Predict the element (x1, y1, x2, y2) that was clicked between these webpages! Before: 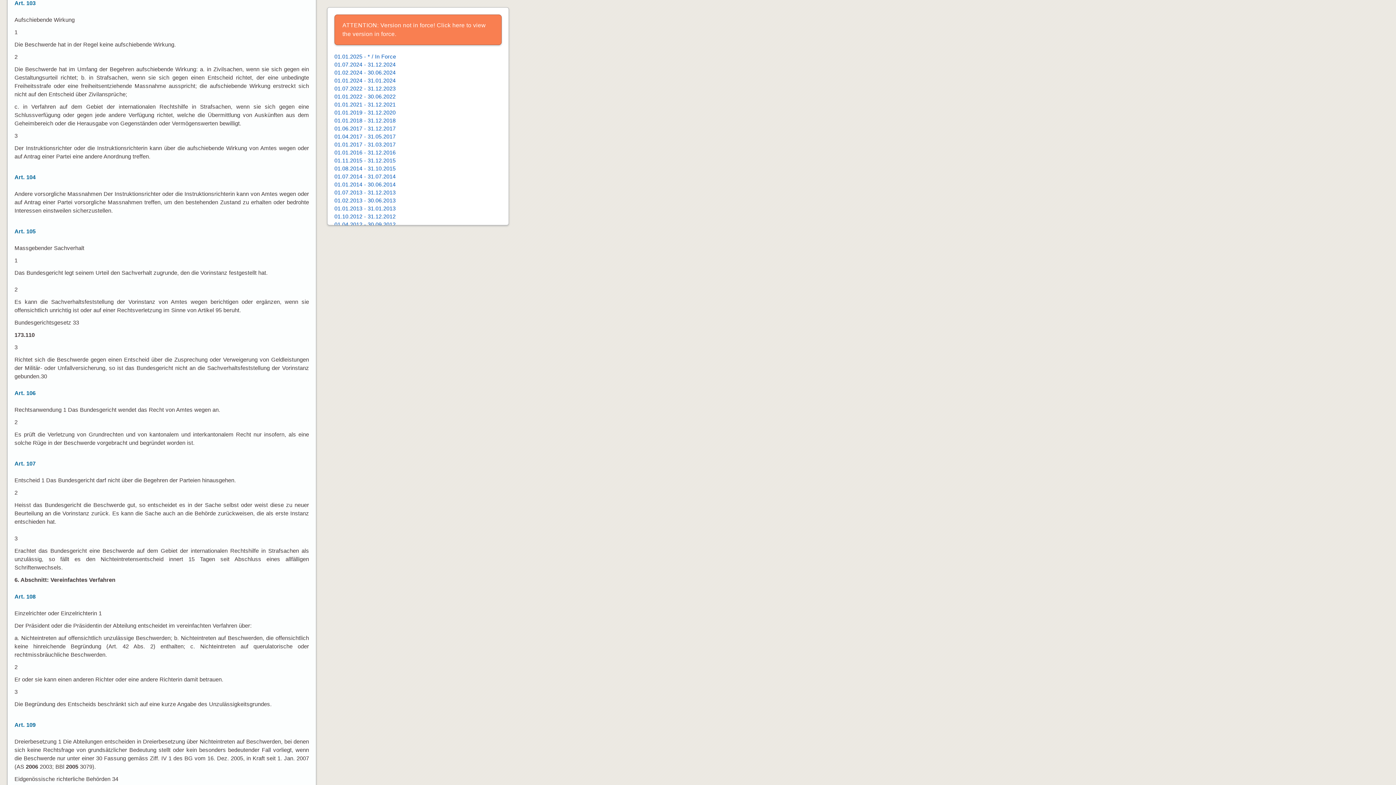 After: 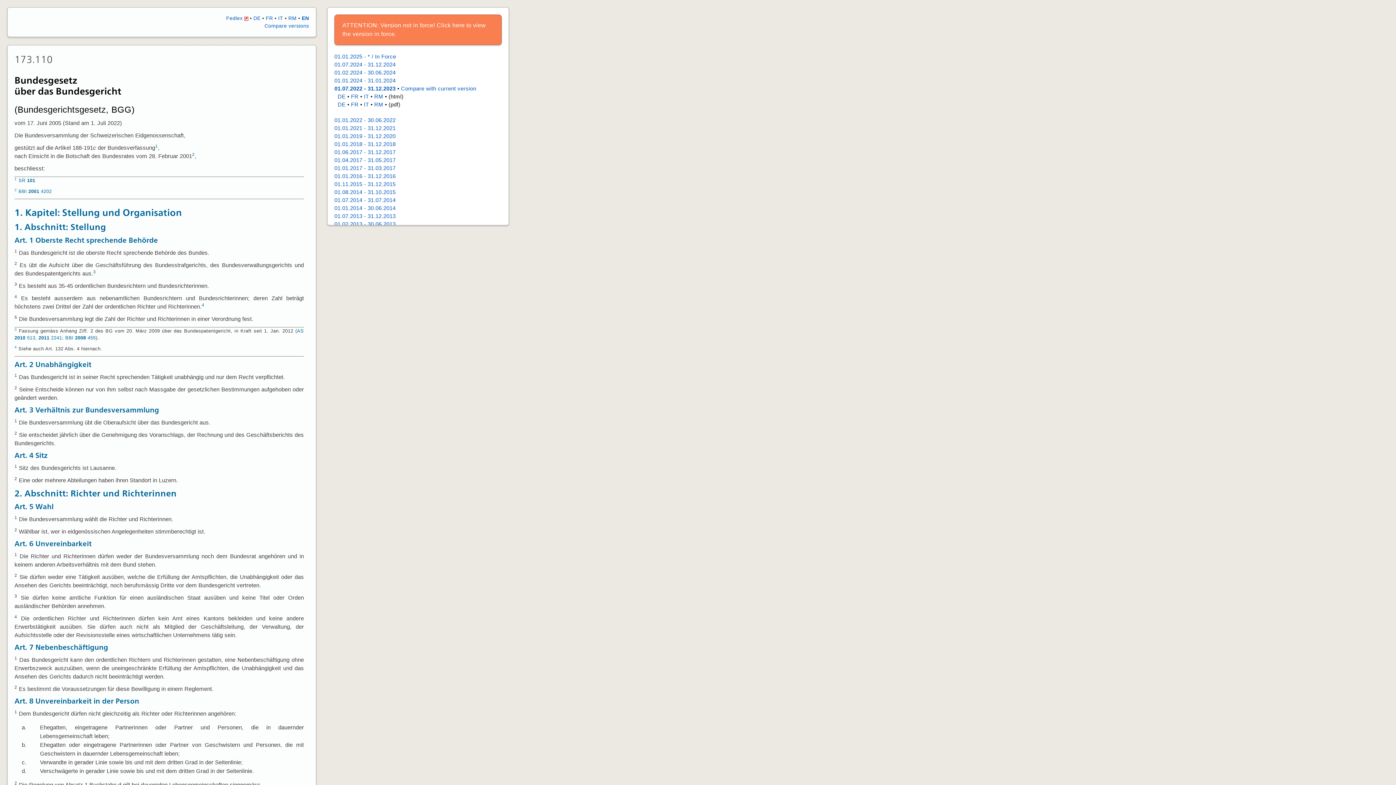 Action: bbox: (334, 85, 395, 91) label: 01.07.2022 - 31.12.2023